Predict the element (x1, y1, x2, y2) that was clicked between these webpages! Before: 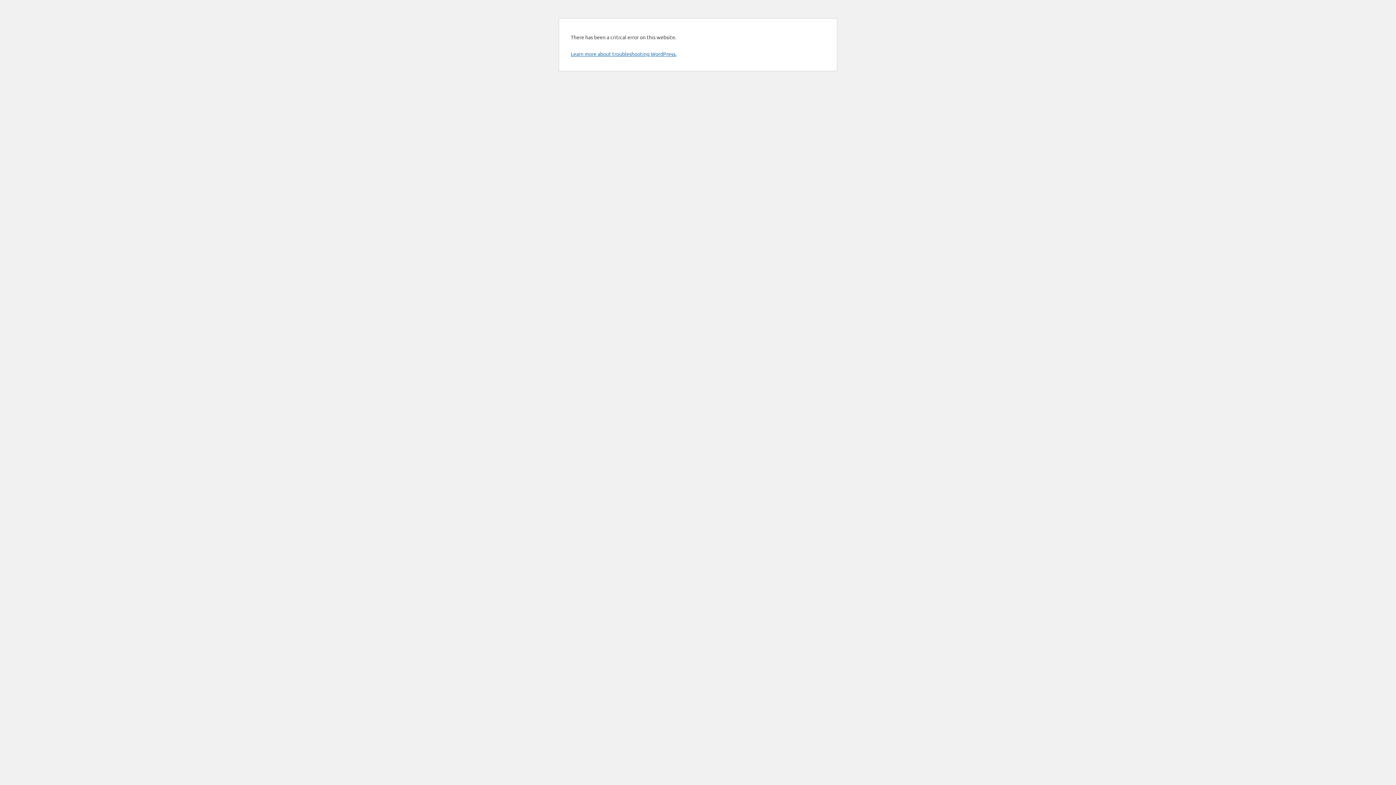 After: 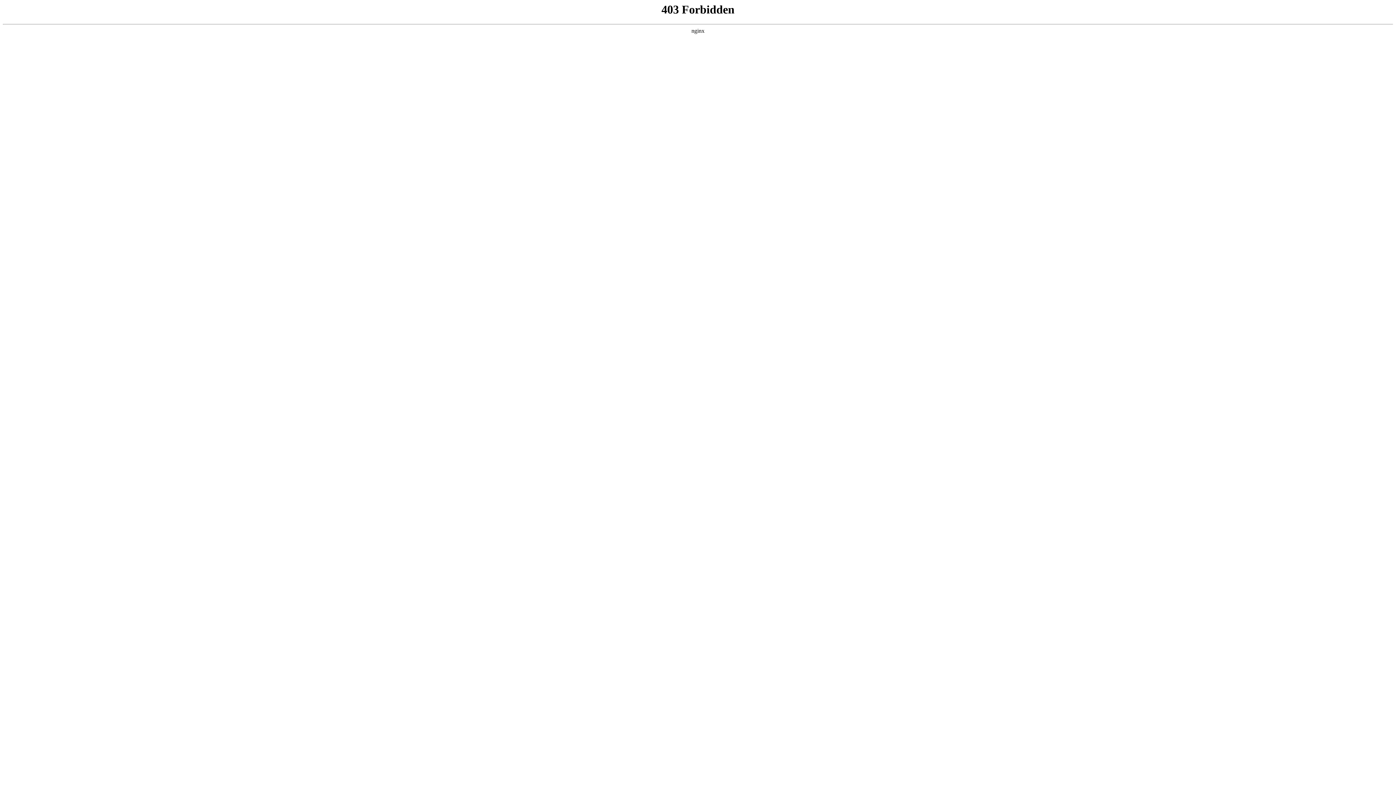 Action: bbox: (570, 50, 676, 57) label: Learn more about troubleshooting WordPress.